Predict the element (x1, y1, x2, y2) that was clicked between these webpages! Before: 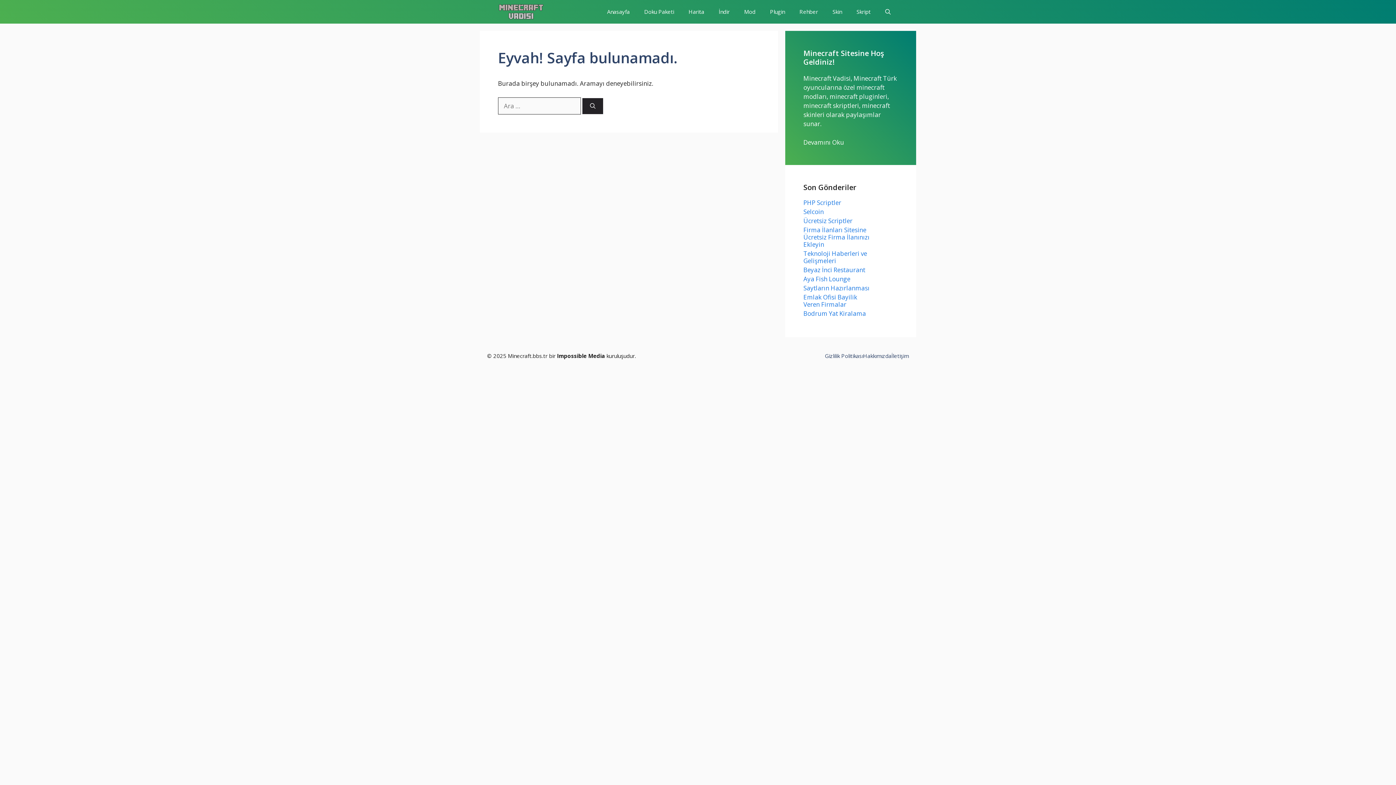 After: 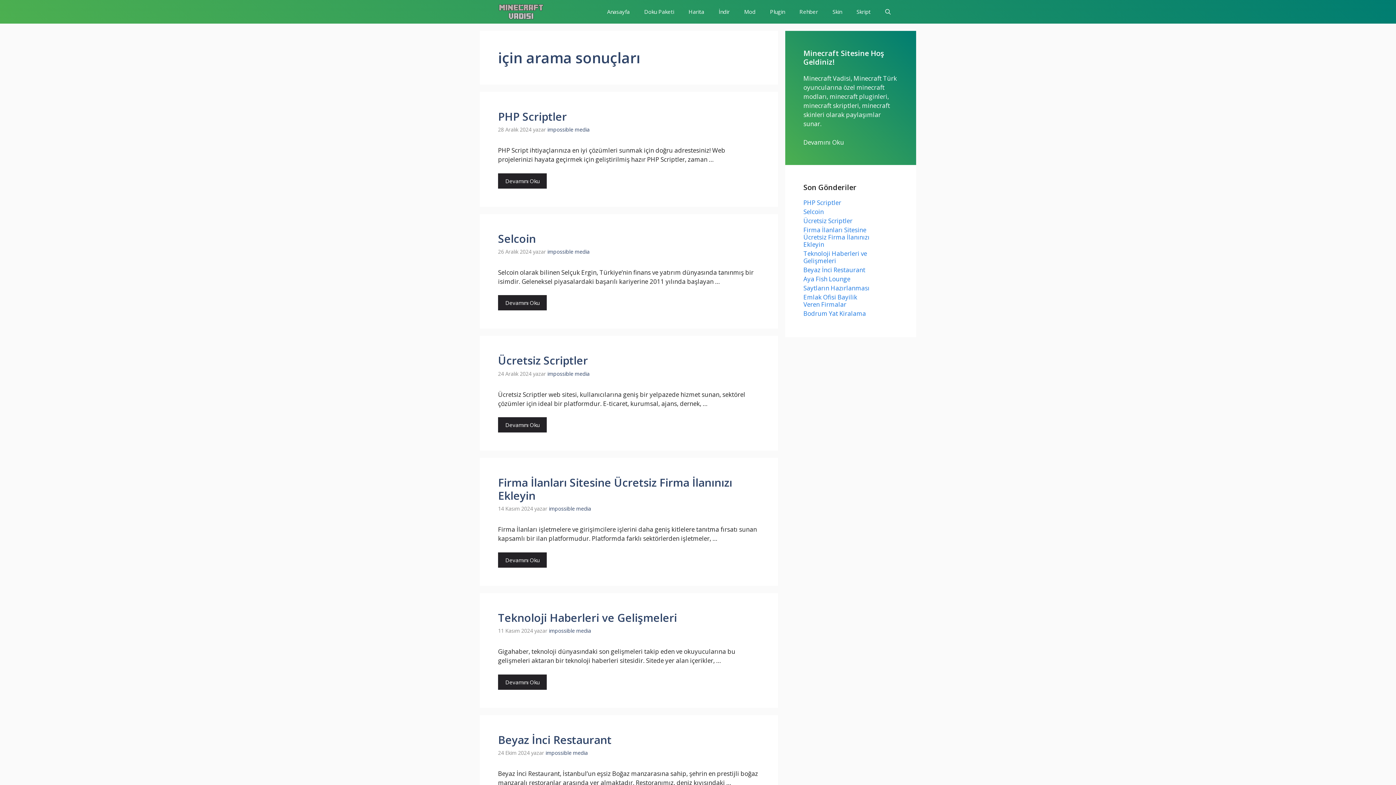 Action: label: Ara bbox: (582, 98, 603, 114)